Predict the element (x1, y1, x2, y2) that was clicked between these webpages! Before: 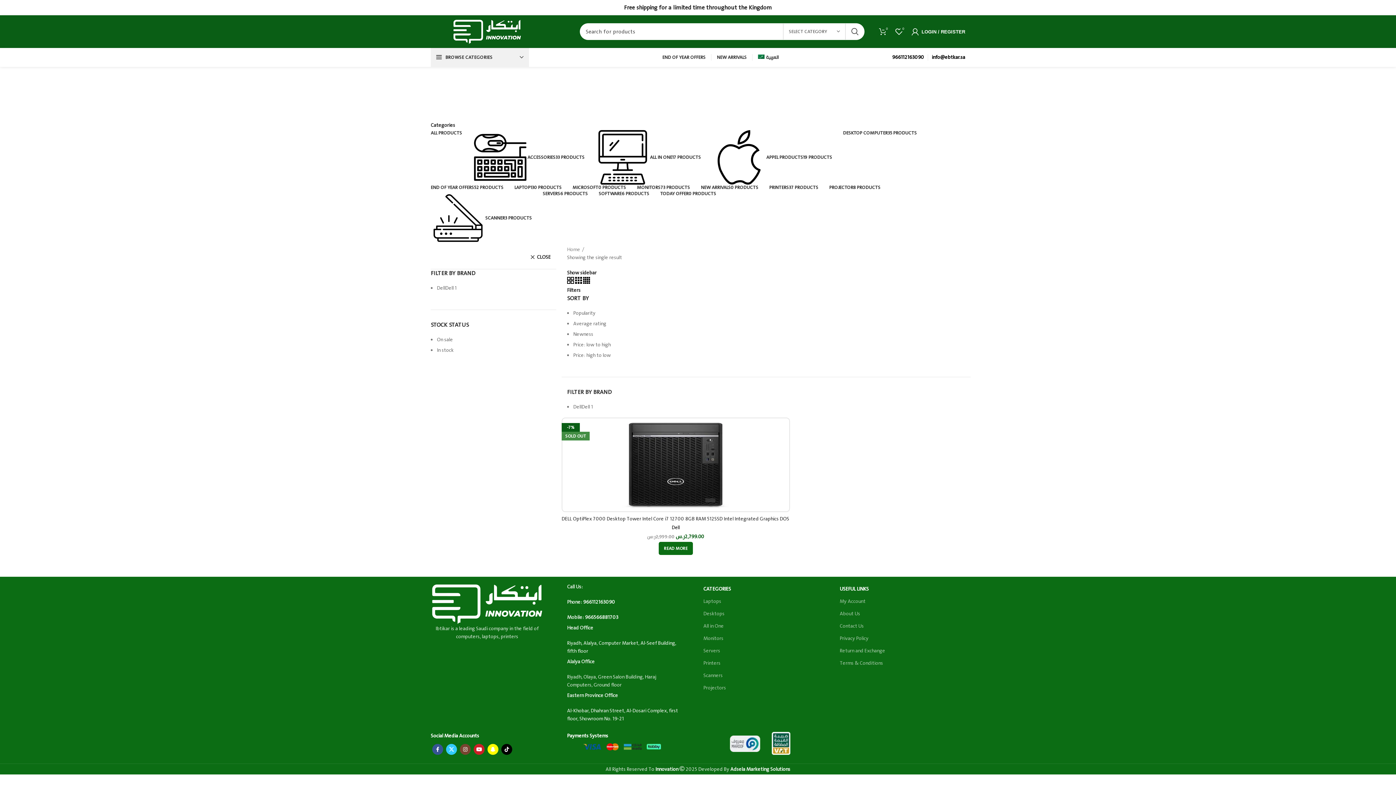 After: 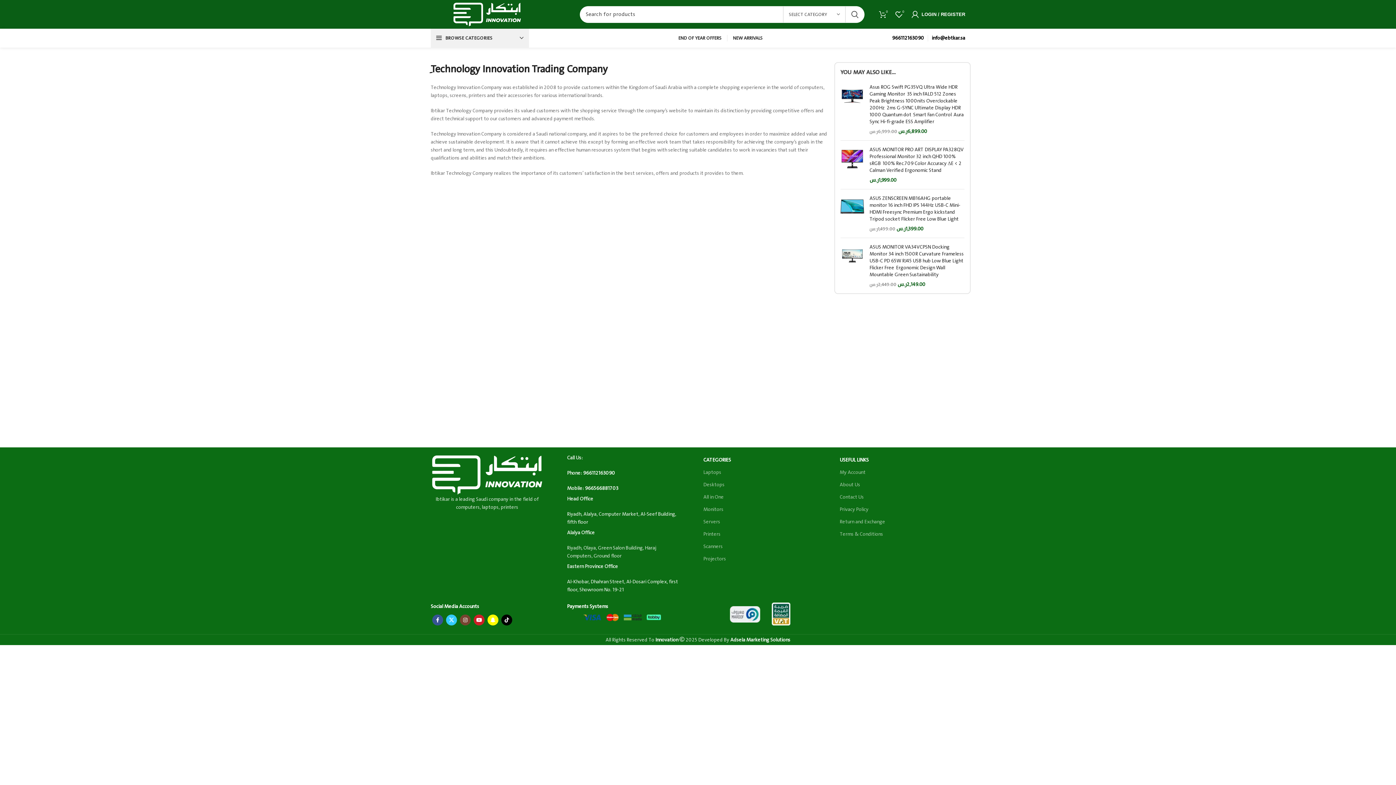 Action: label: About Us bbox: (840, 608, 952, 620)